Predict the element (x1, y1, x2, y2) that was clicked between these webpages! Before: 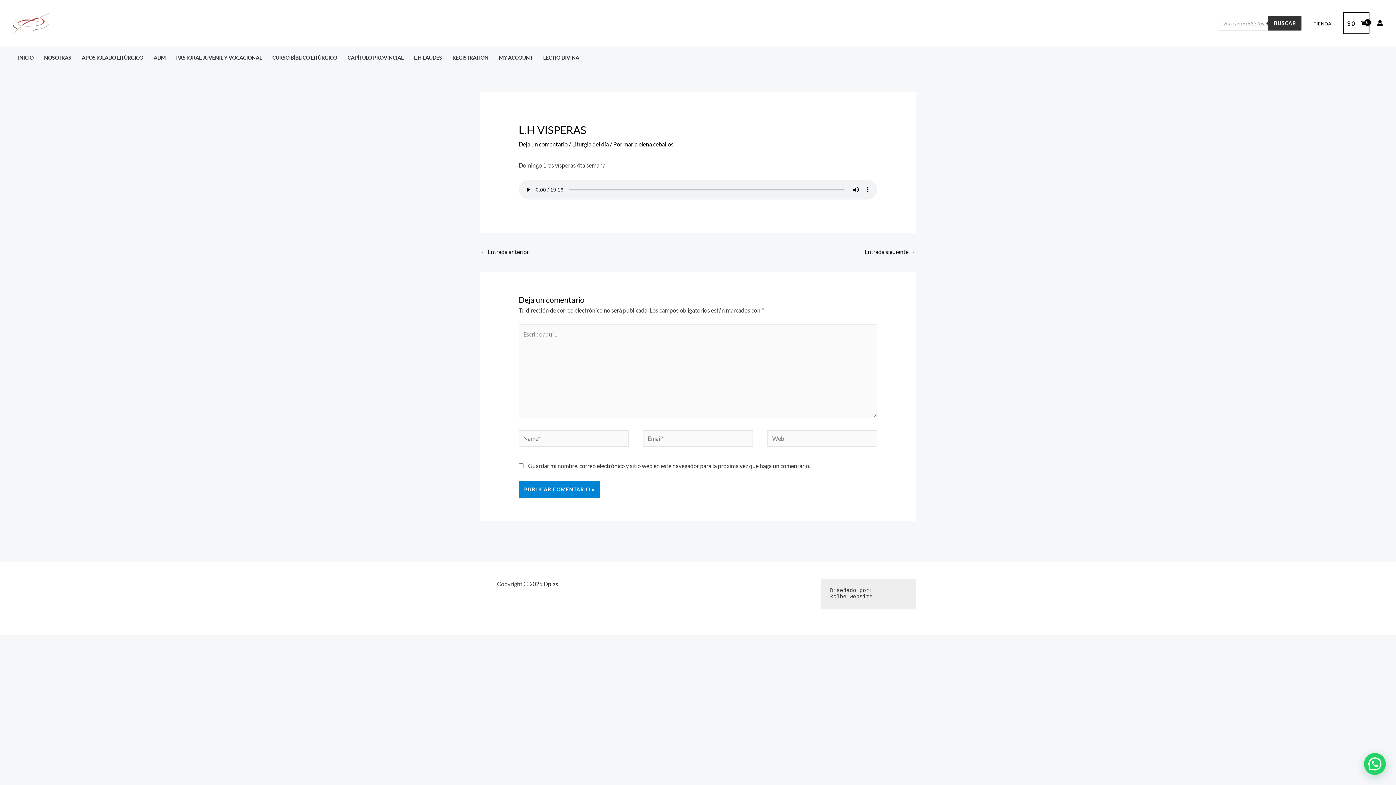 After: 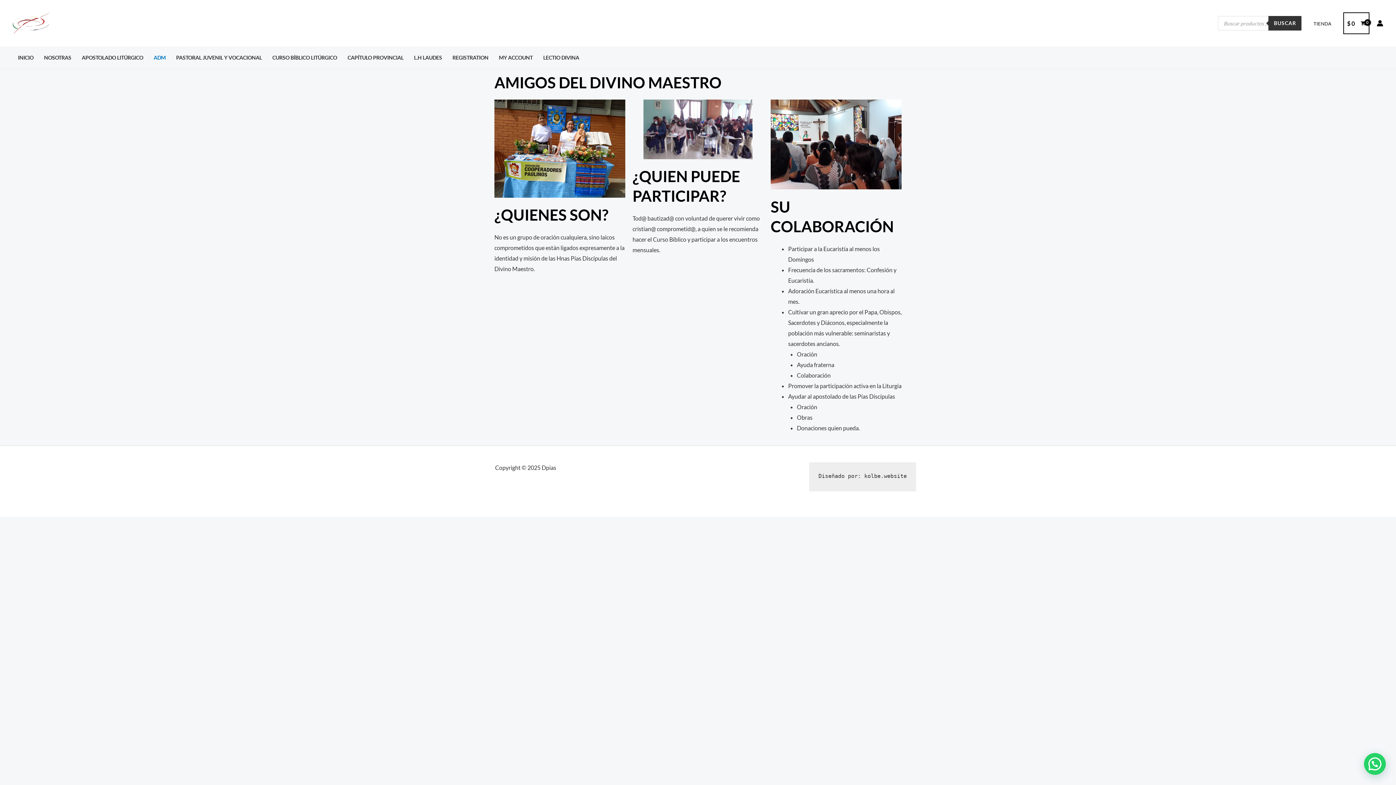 Action: label: ADM bbox: (148, 46, 170, 68)